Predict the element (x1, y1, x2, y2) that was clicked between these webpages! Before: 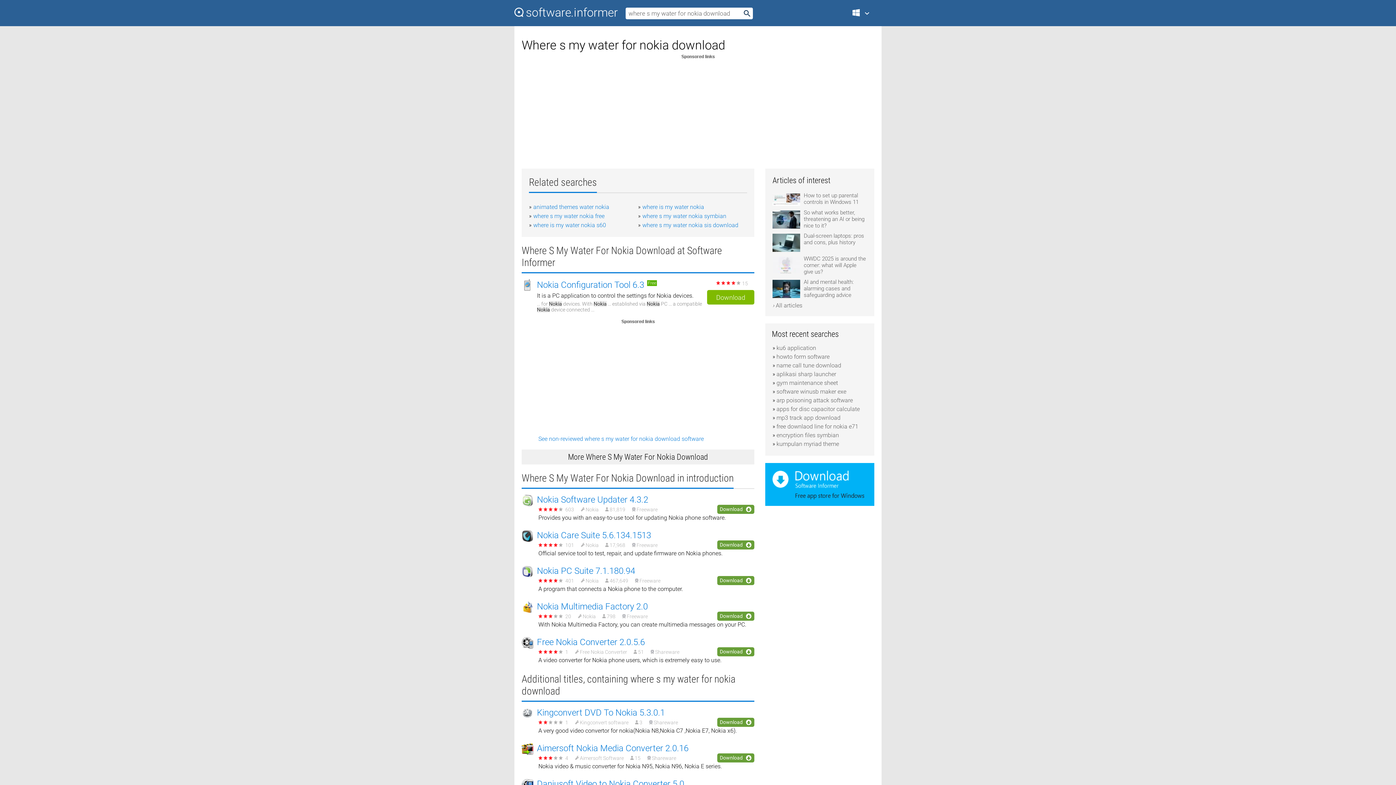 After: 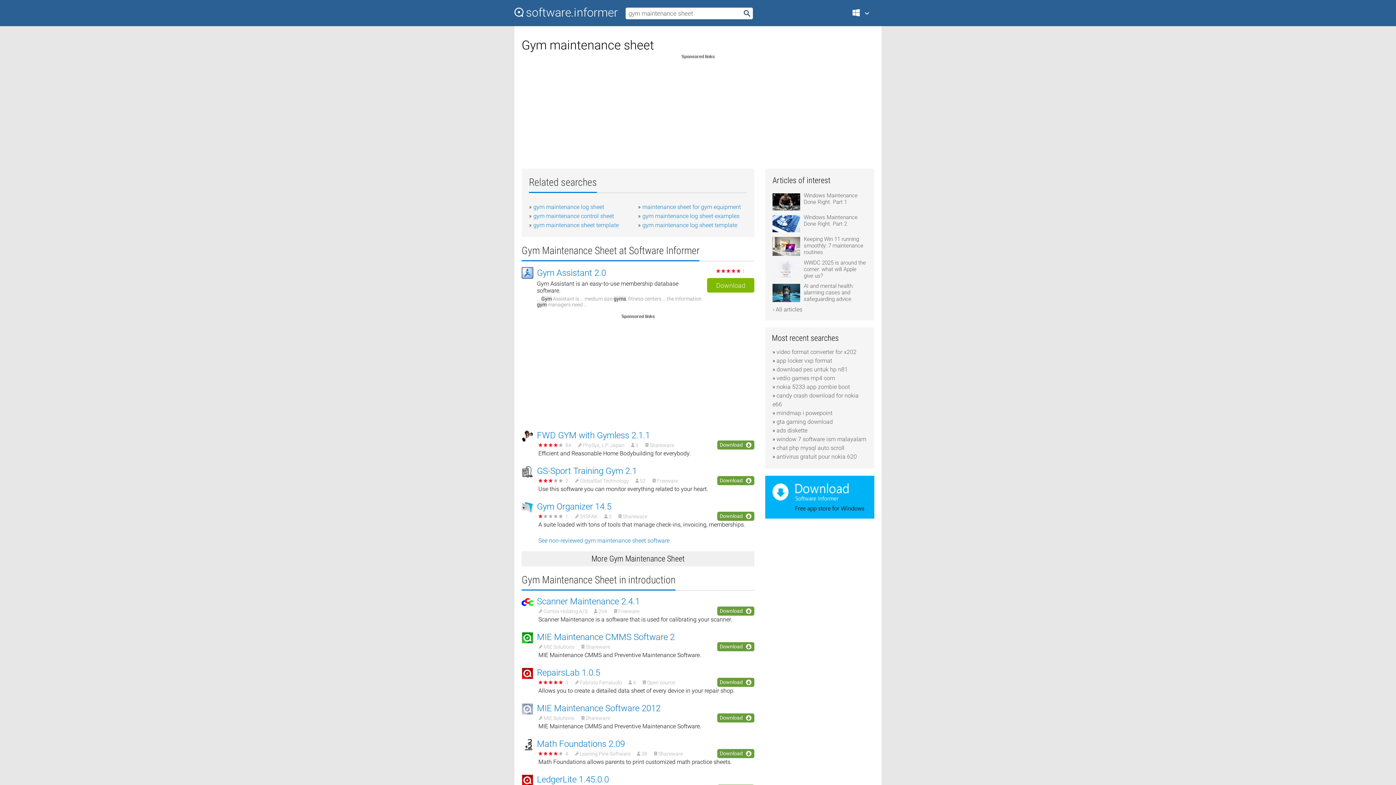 Action: label: gym maintenance sheet bbox: (776, 379, 838, 386)